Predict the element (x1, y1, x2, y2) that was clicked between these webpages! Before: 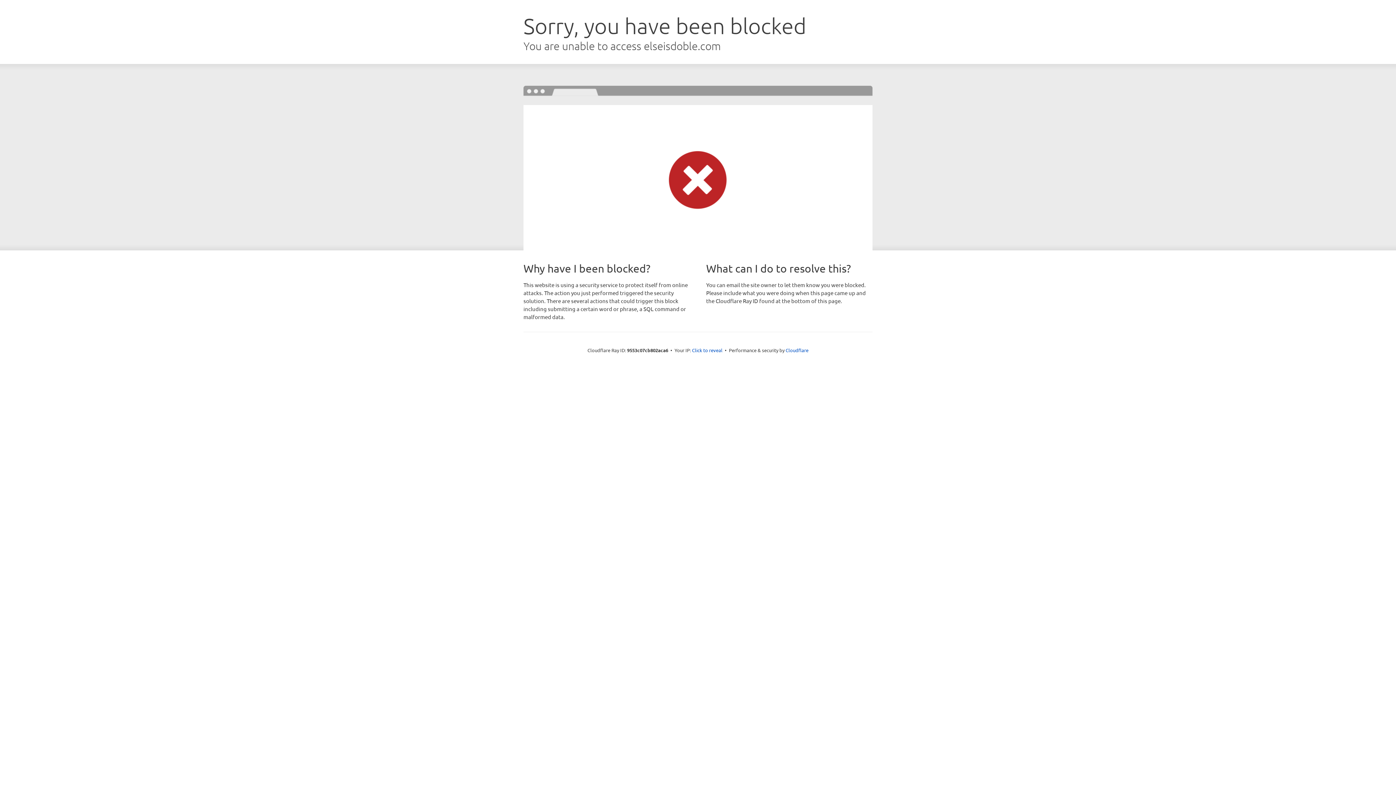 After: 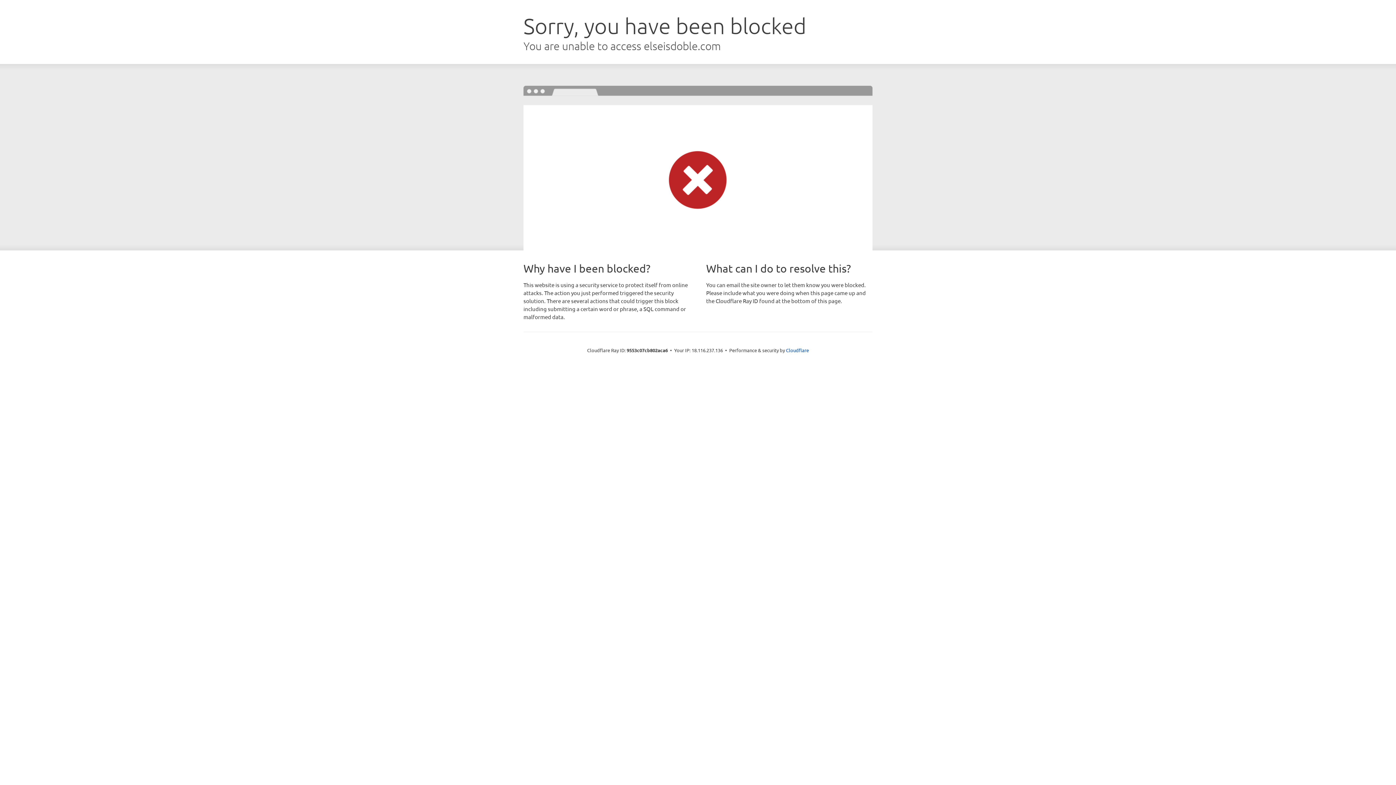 Action: bbox: (692, 346, 722, 353) label: Click to reveal